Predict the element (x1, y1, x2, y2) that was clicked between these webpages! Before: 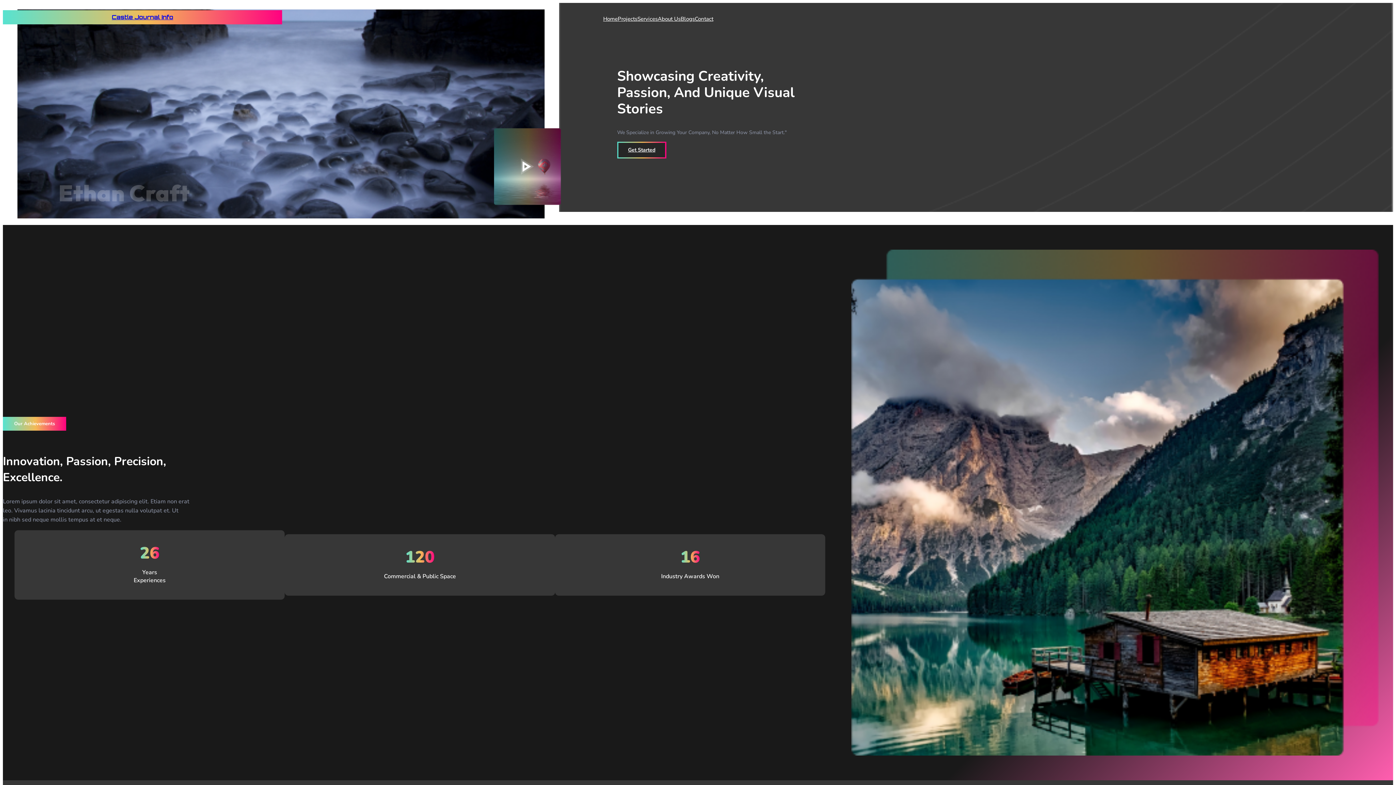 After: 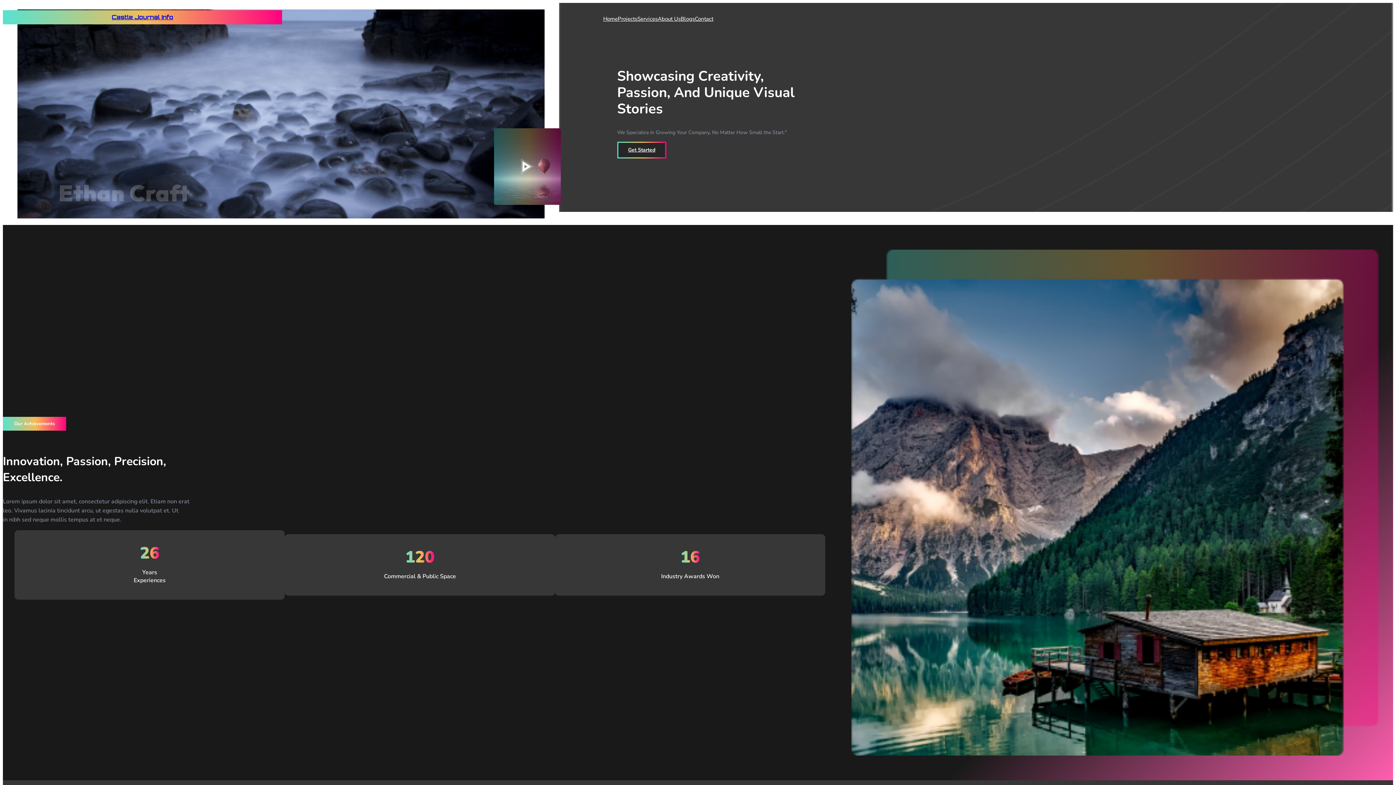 Action: bbox: (111, 13, 173, 20) label: Castle Journal Info